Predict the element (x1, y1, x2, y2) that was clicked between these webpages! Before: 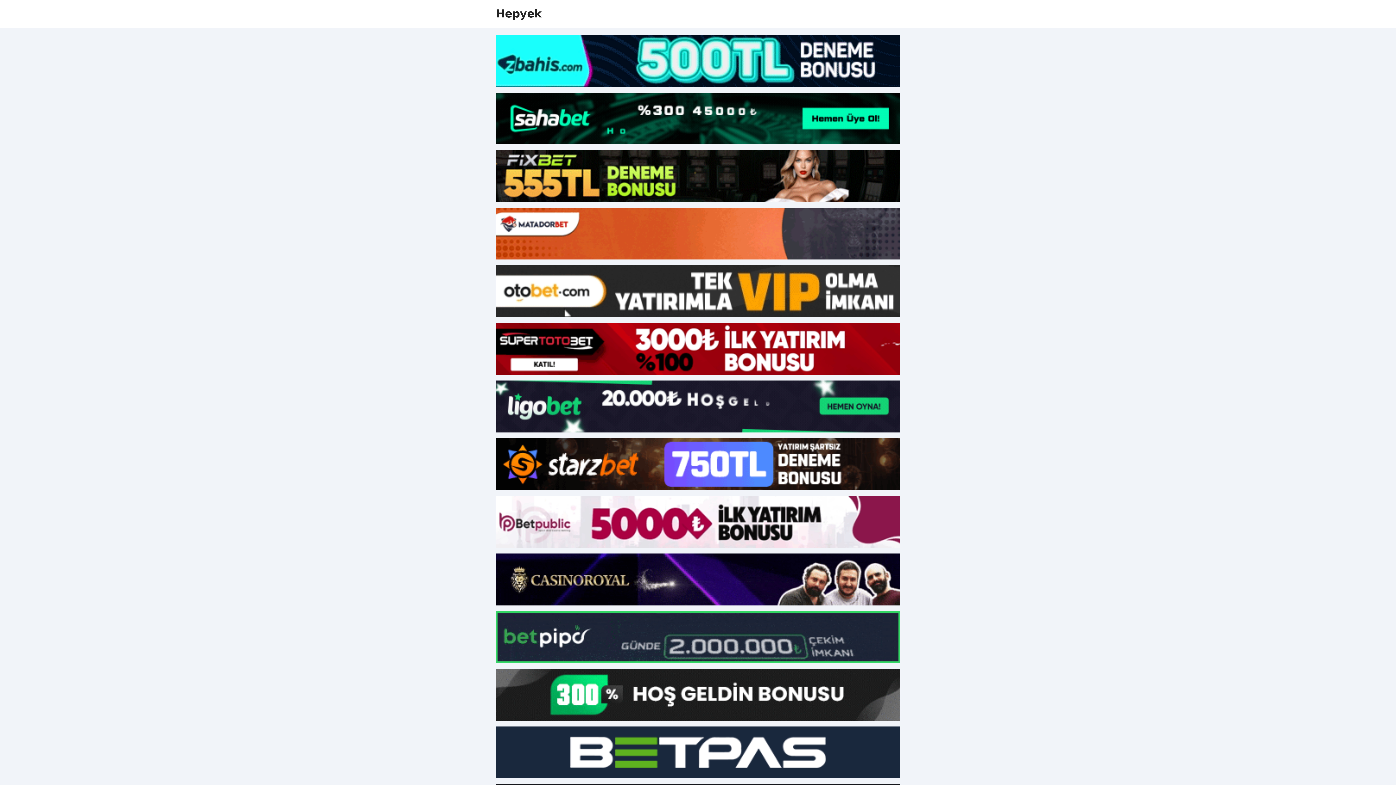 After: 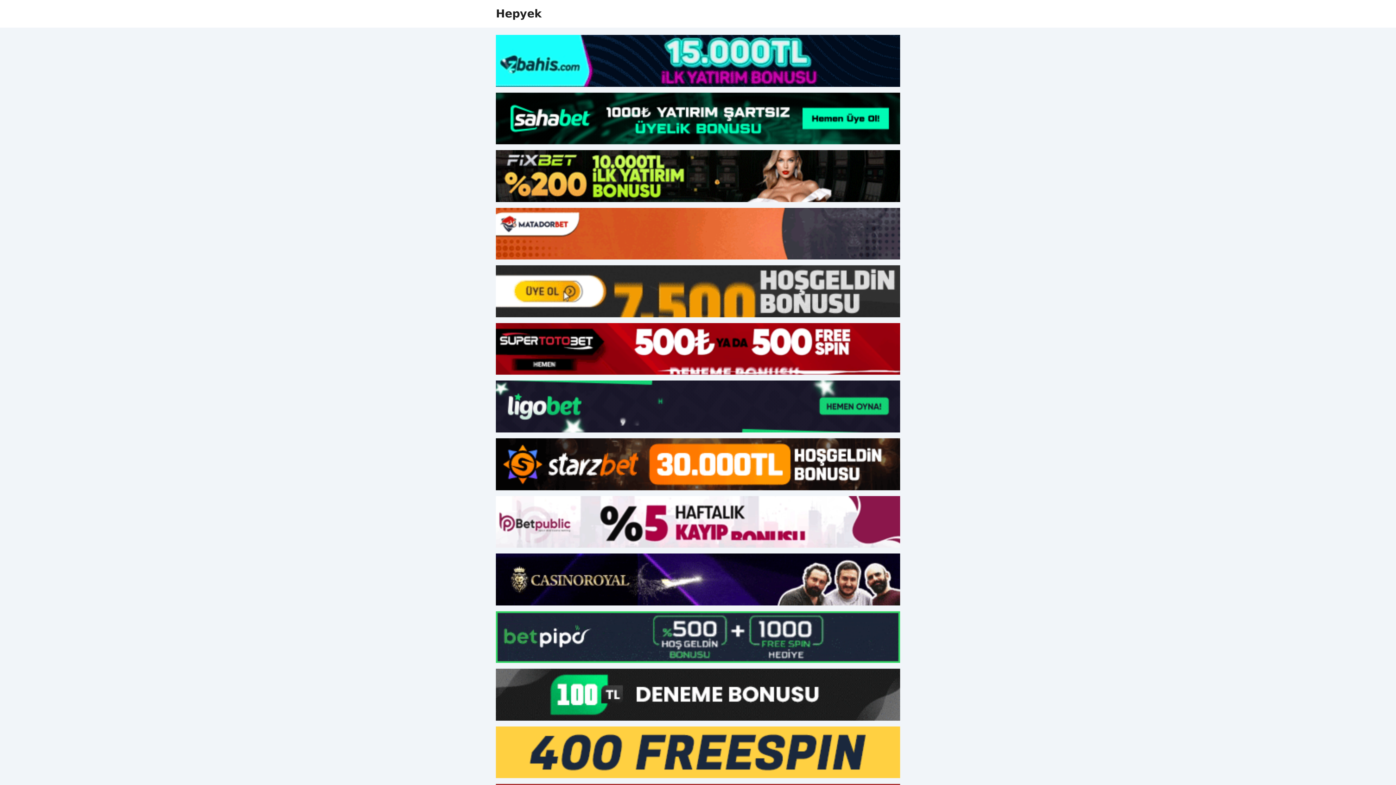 Action: bbox: (496, 669, 900, 721)